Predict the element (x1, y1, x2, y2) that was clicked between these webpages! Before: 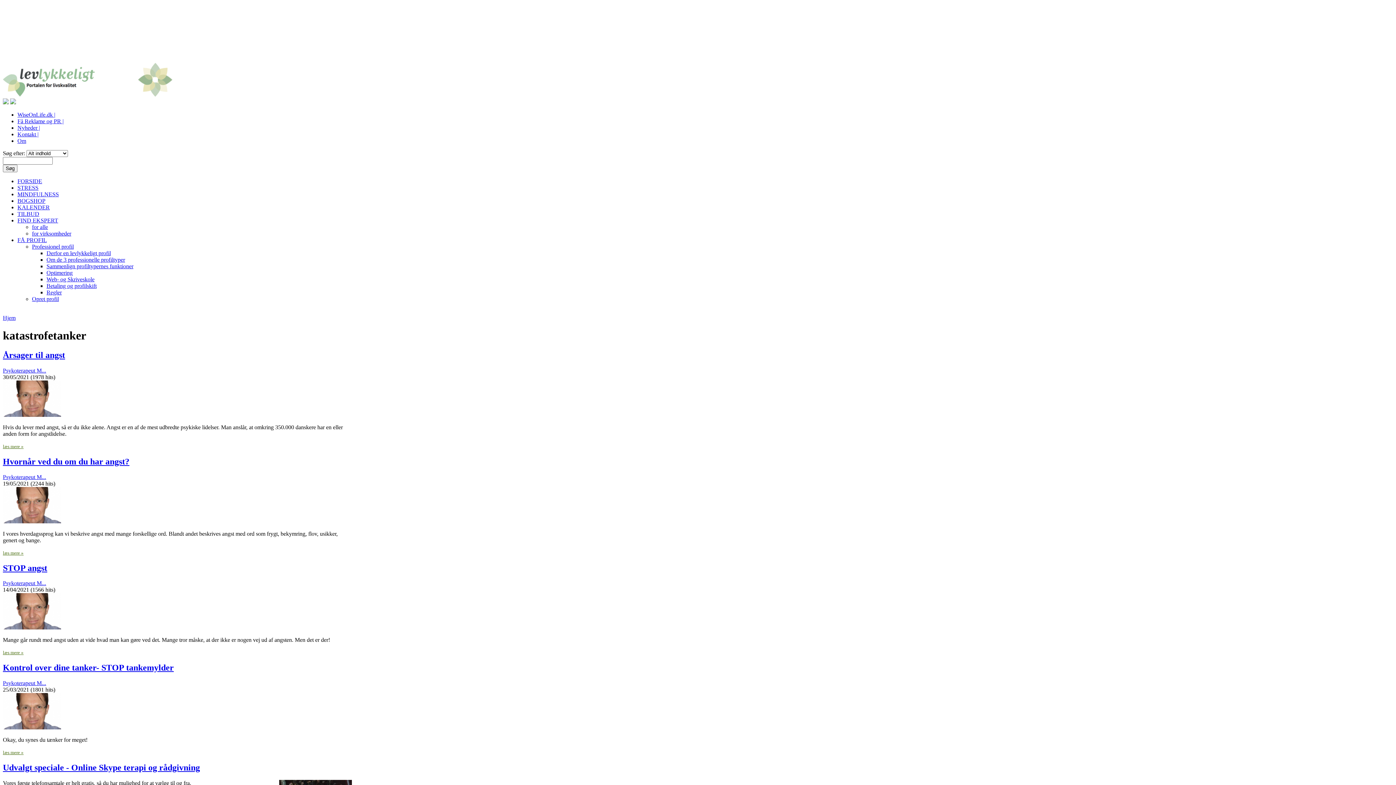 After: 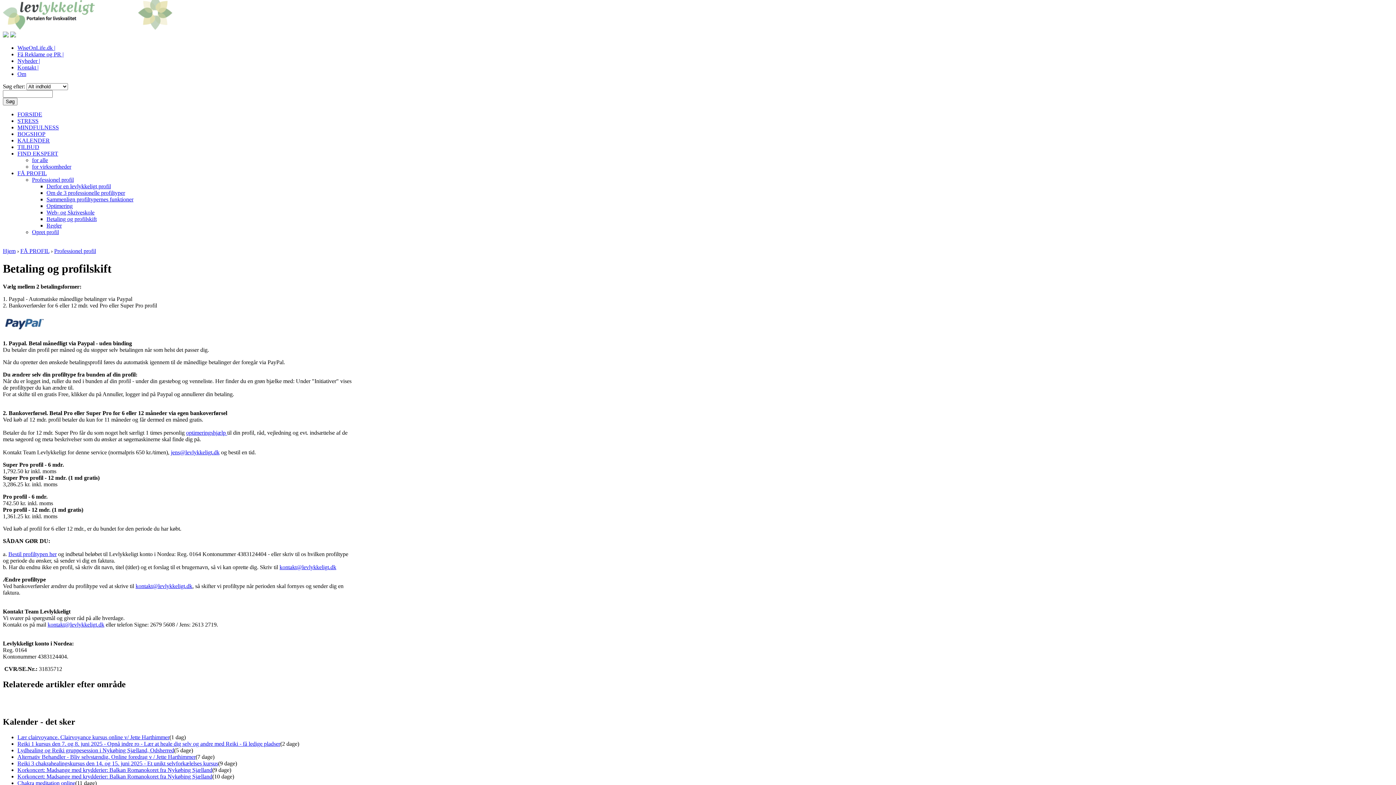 Action: label: Betaling og profilskift bbox: (46, 282, 96, 289)